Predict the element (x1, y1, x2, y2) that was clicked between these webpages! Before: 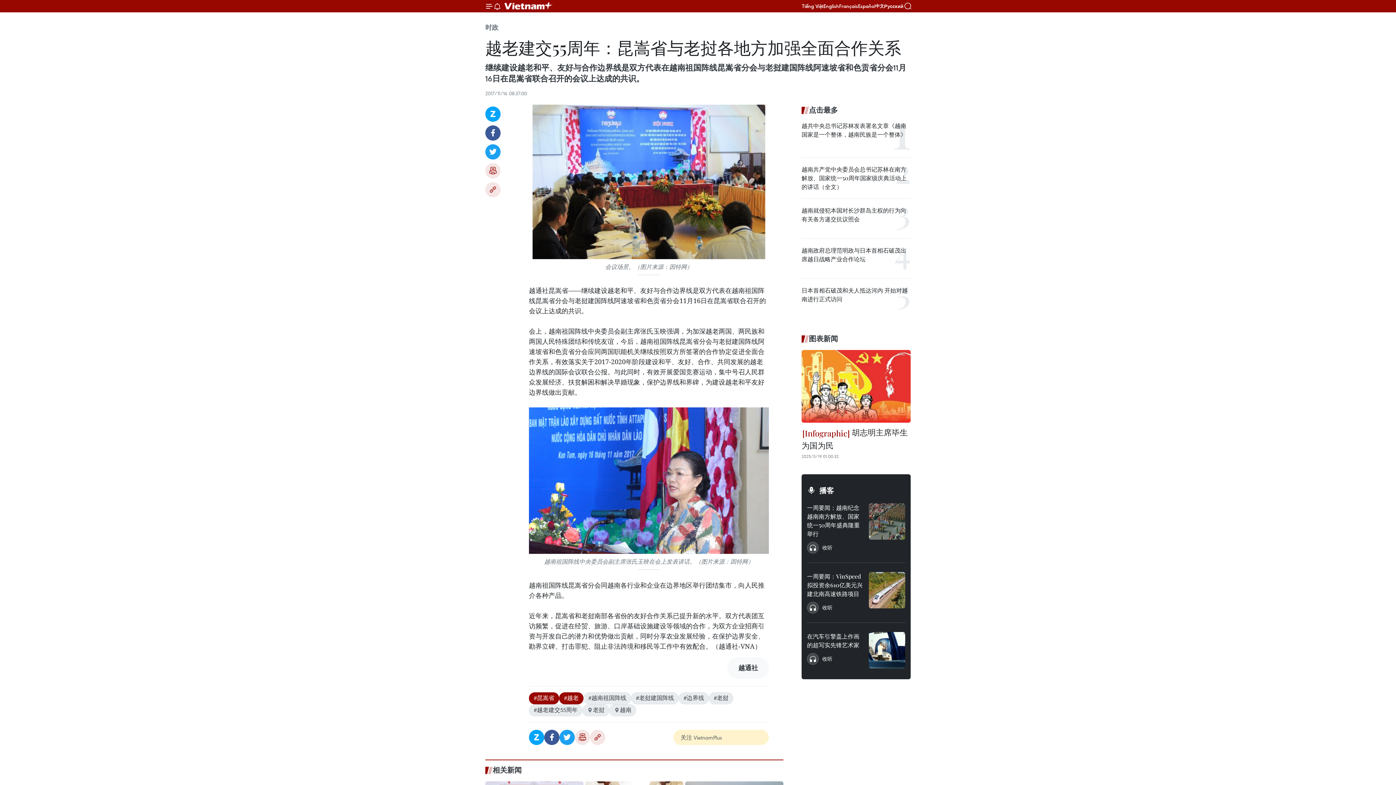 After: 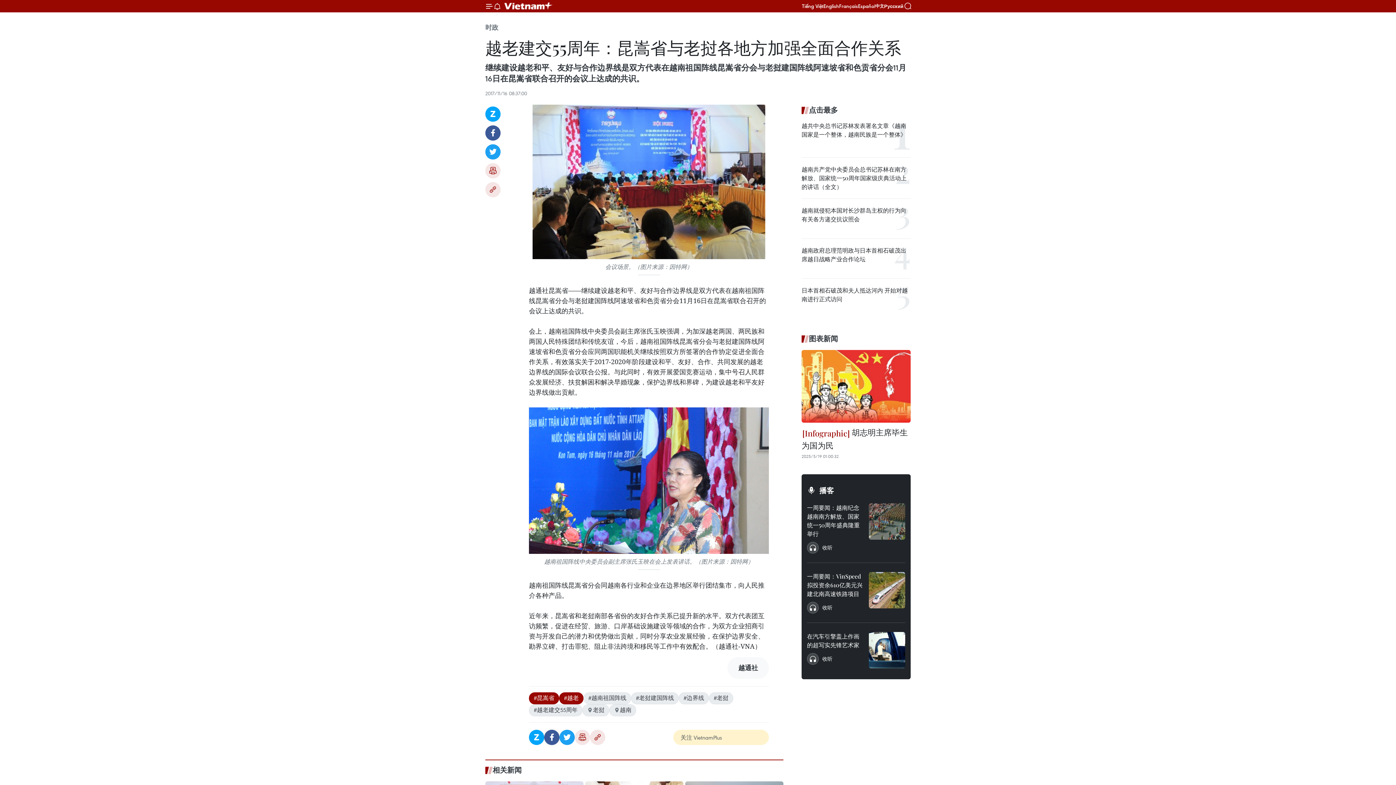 Action: bbox: (544, 730, 559, 745) label: Facebook